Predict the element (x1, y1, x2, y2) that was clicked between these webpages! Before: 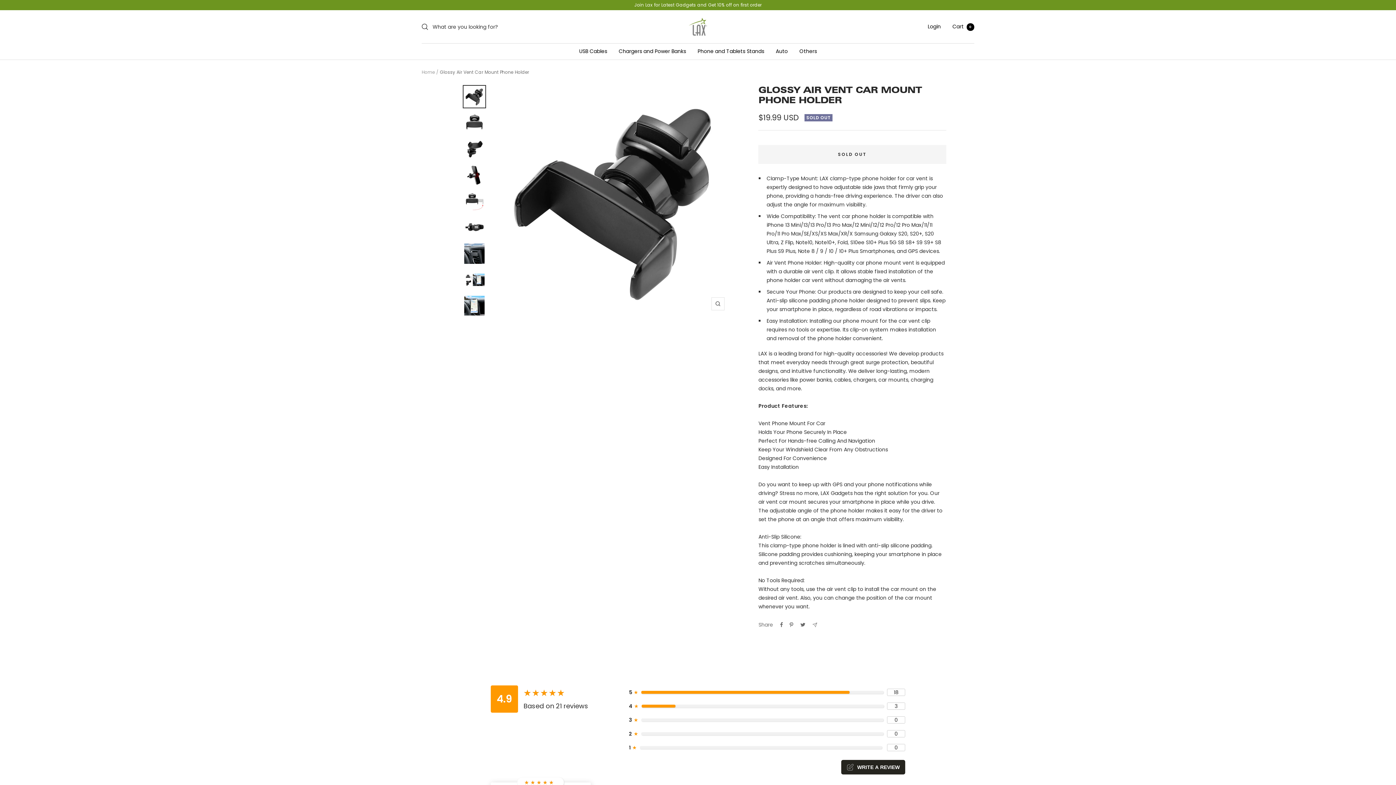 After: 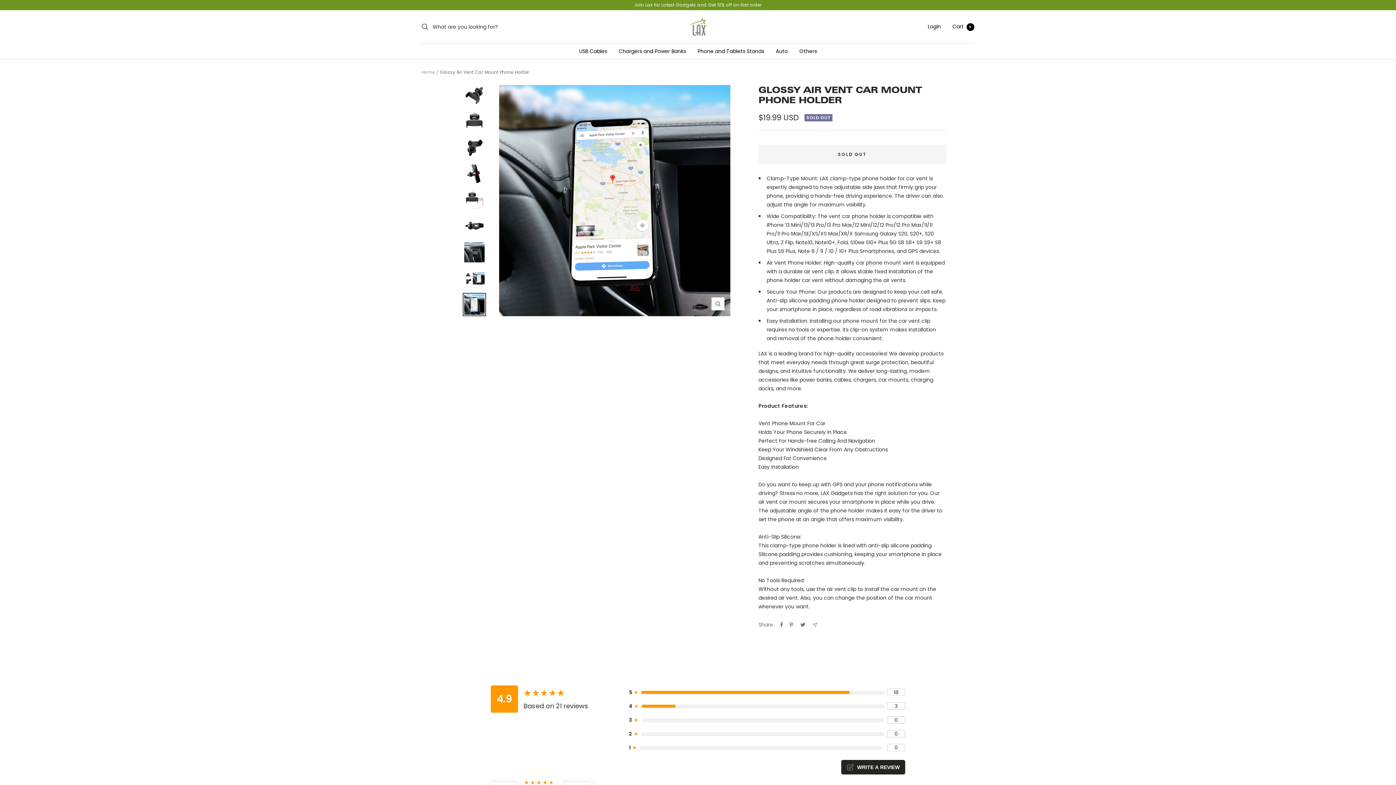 Action: bbox: (462, 294, 486, 317)